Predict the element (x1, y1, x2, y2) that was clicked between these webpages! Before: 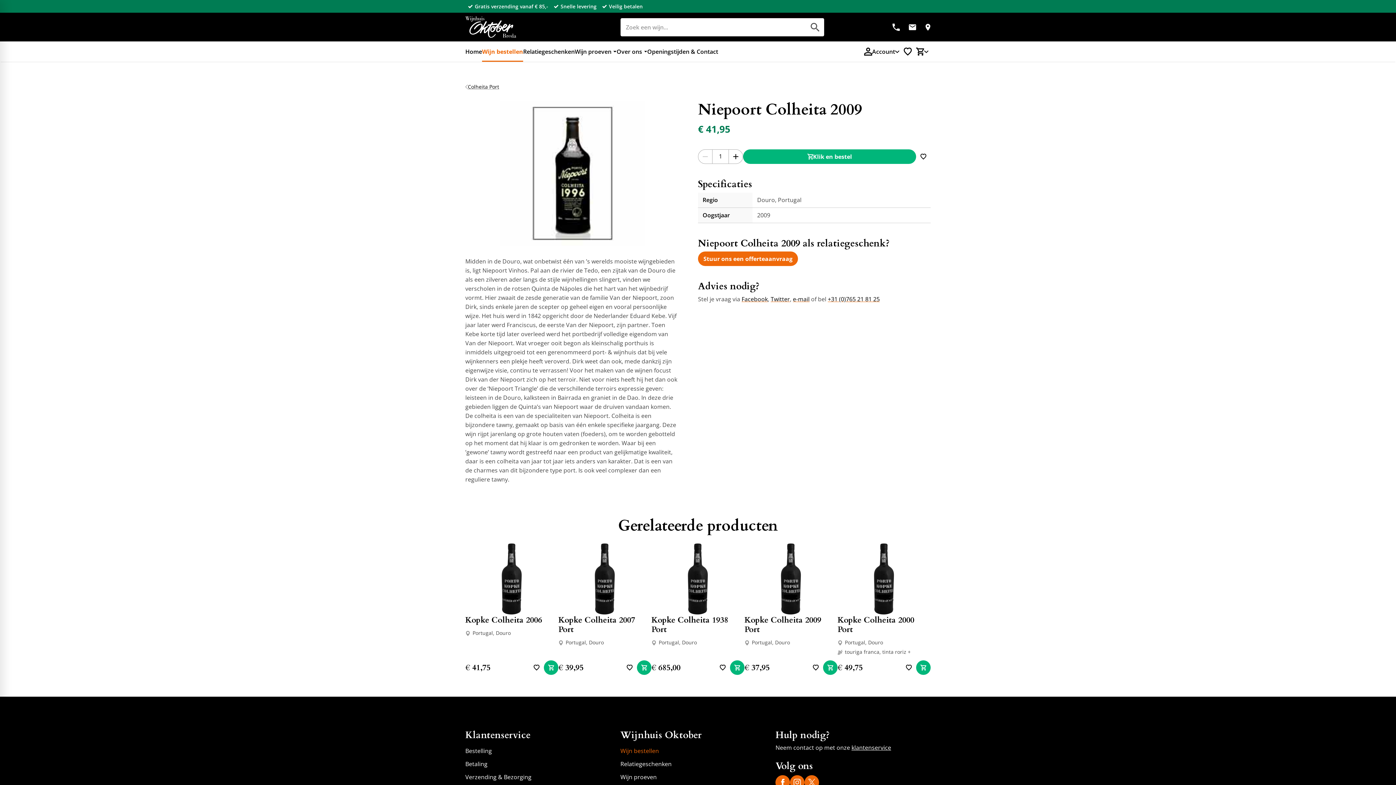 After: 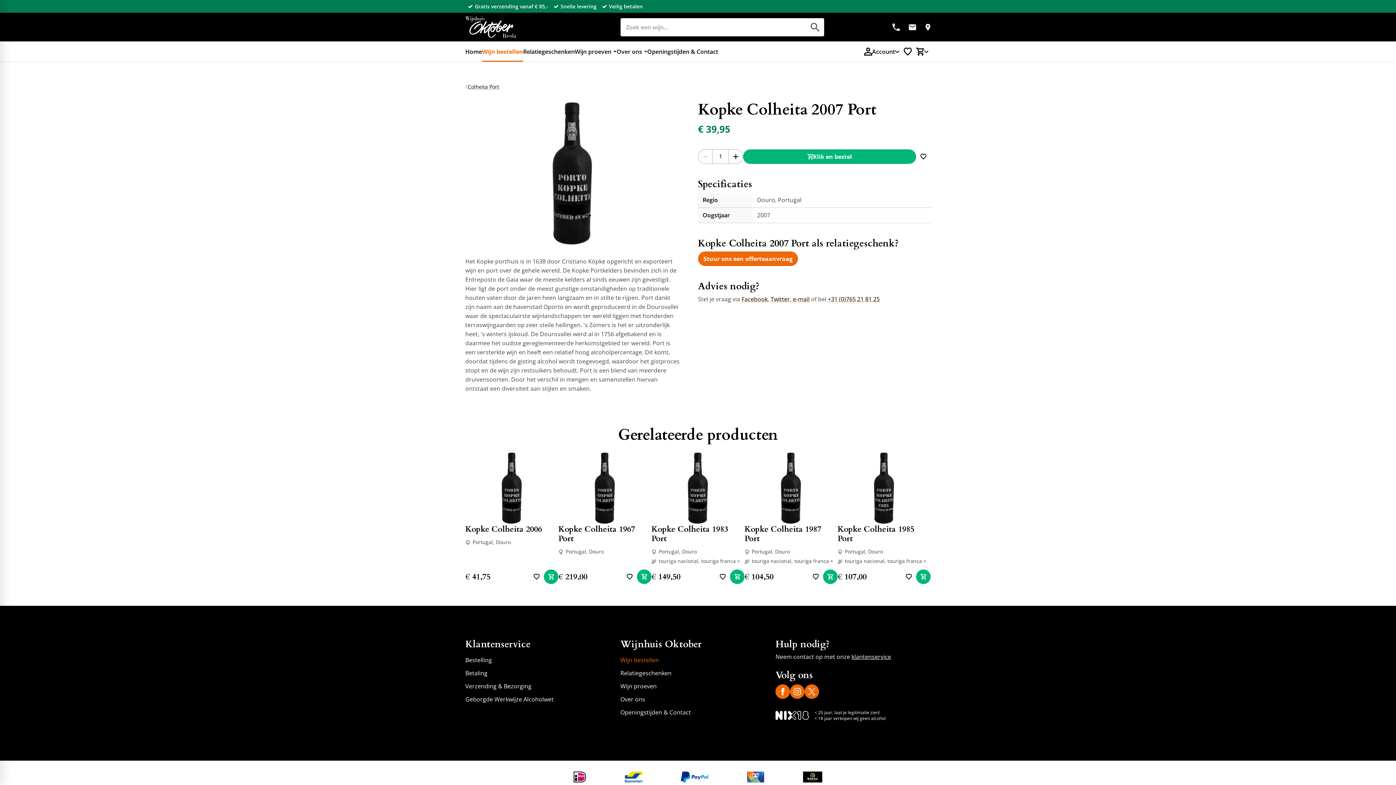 Action: bbox: (568, 542, 641, 615)